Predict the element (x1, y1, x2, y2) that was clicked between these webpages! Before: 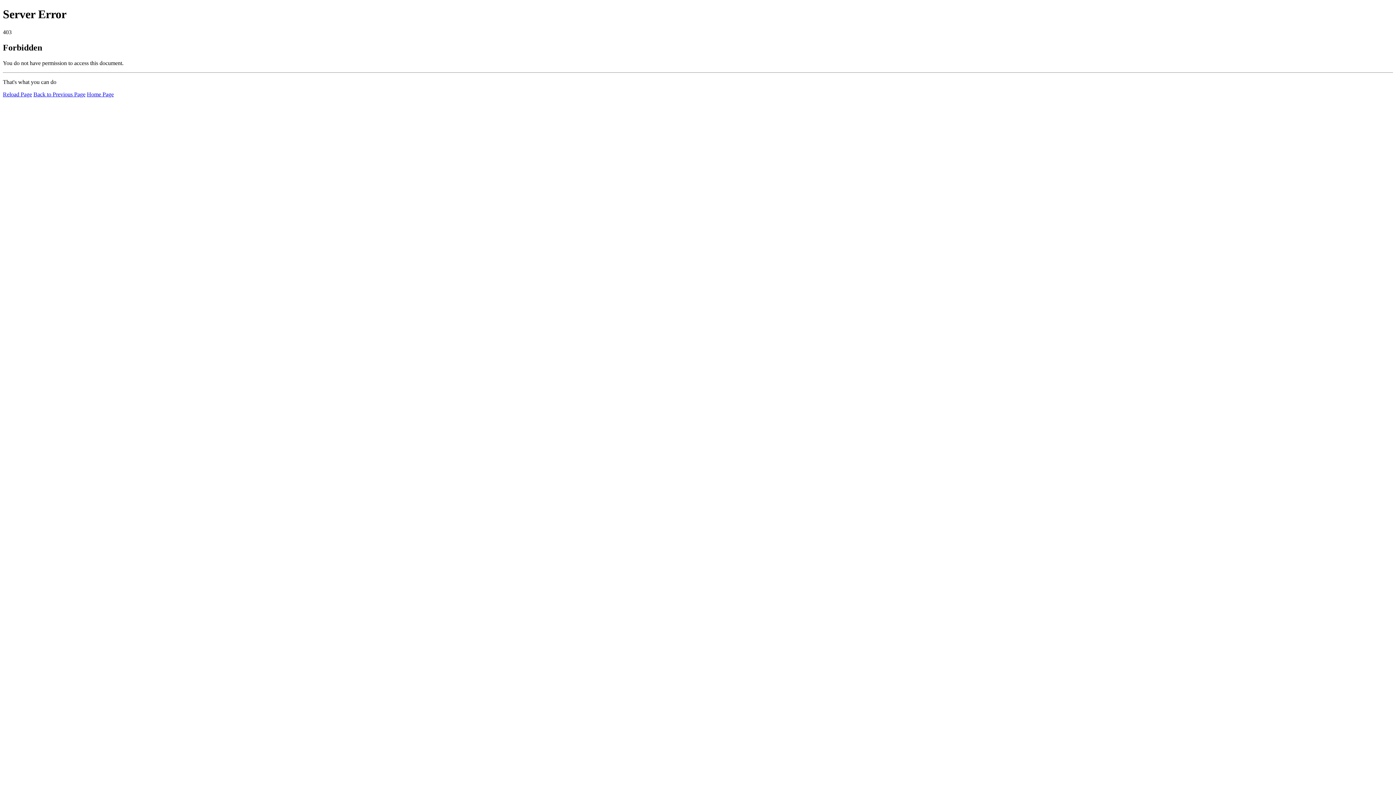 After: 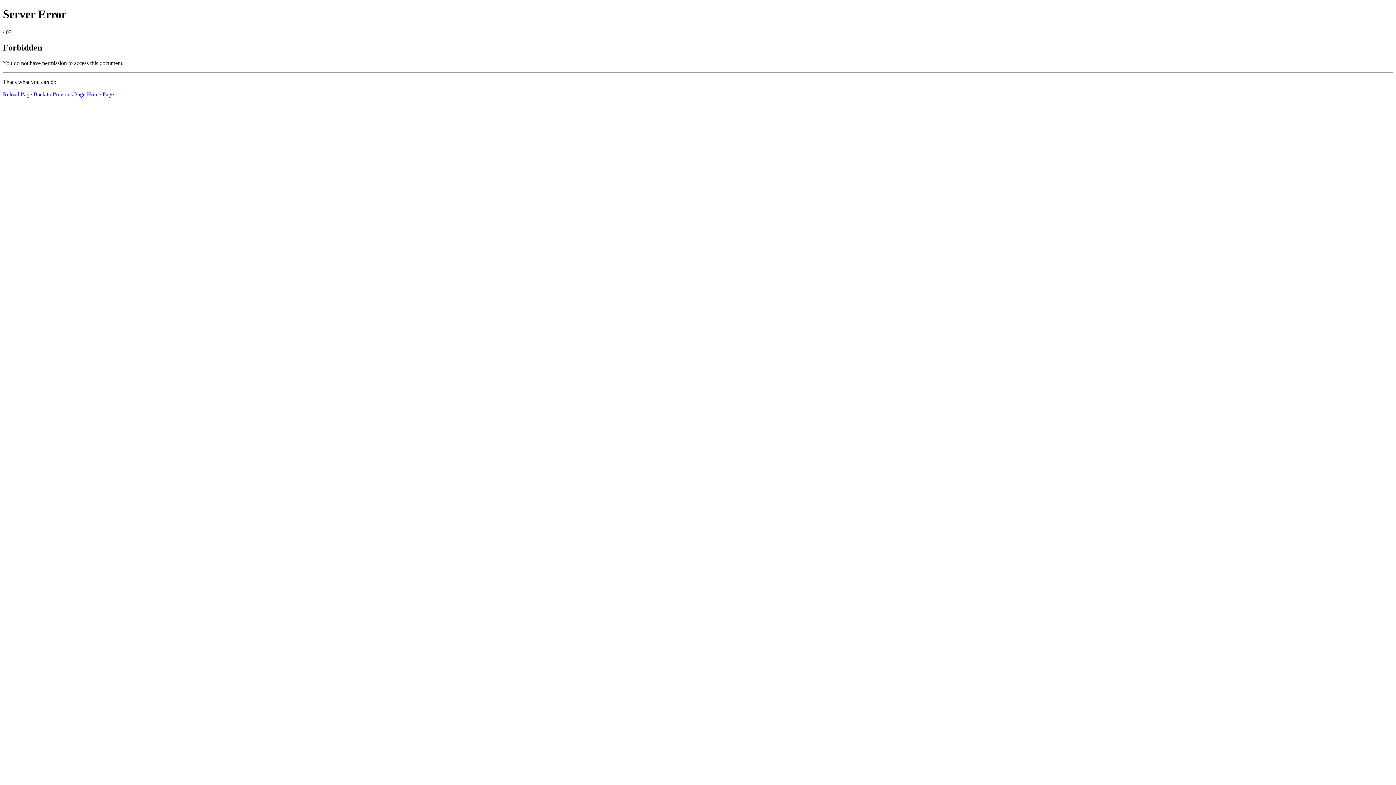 Action: label: Home Page bbox: (86, 91, 113, 97)